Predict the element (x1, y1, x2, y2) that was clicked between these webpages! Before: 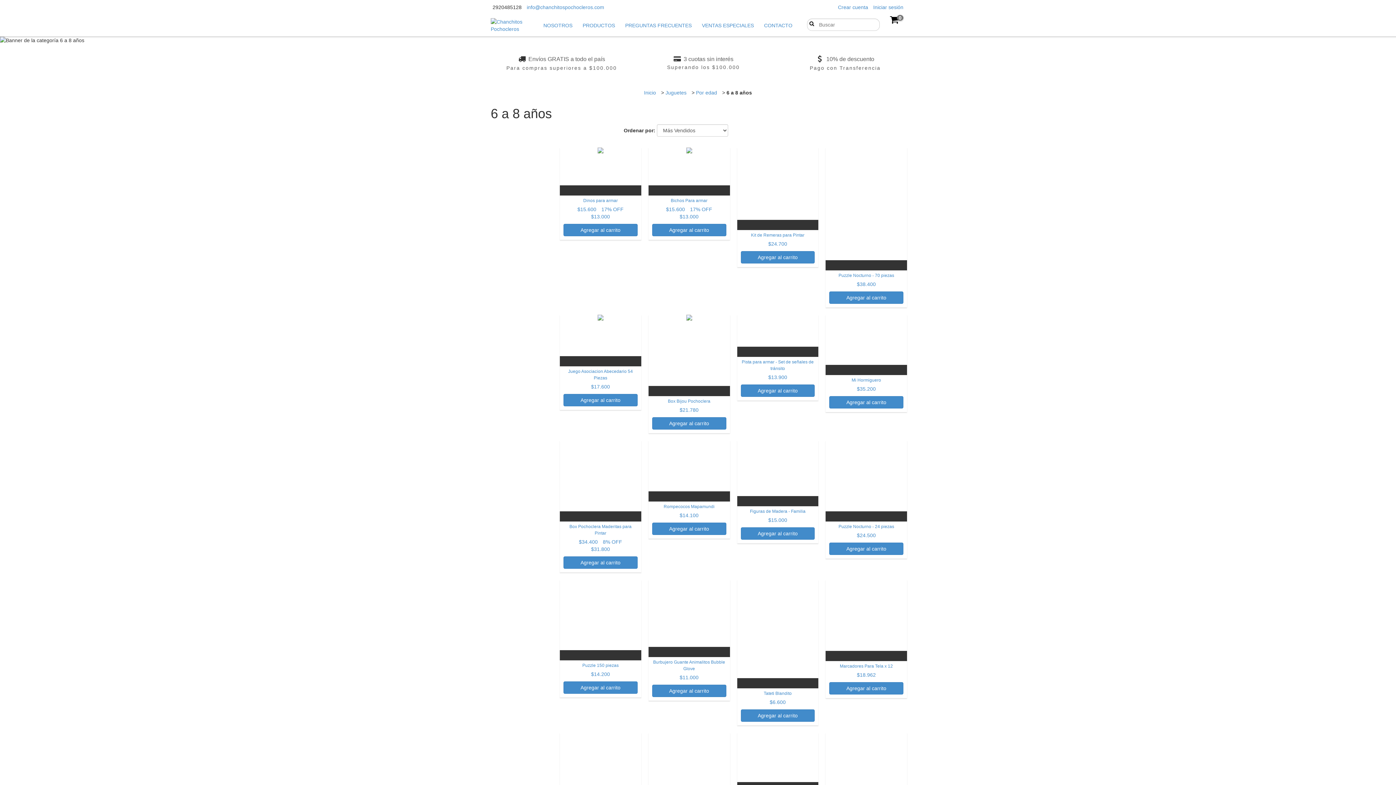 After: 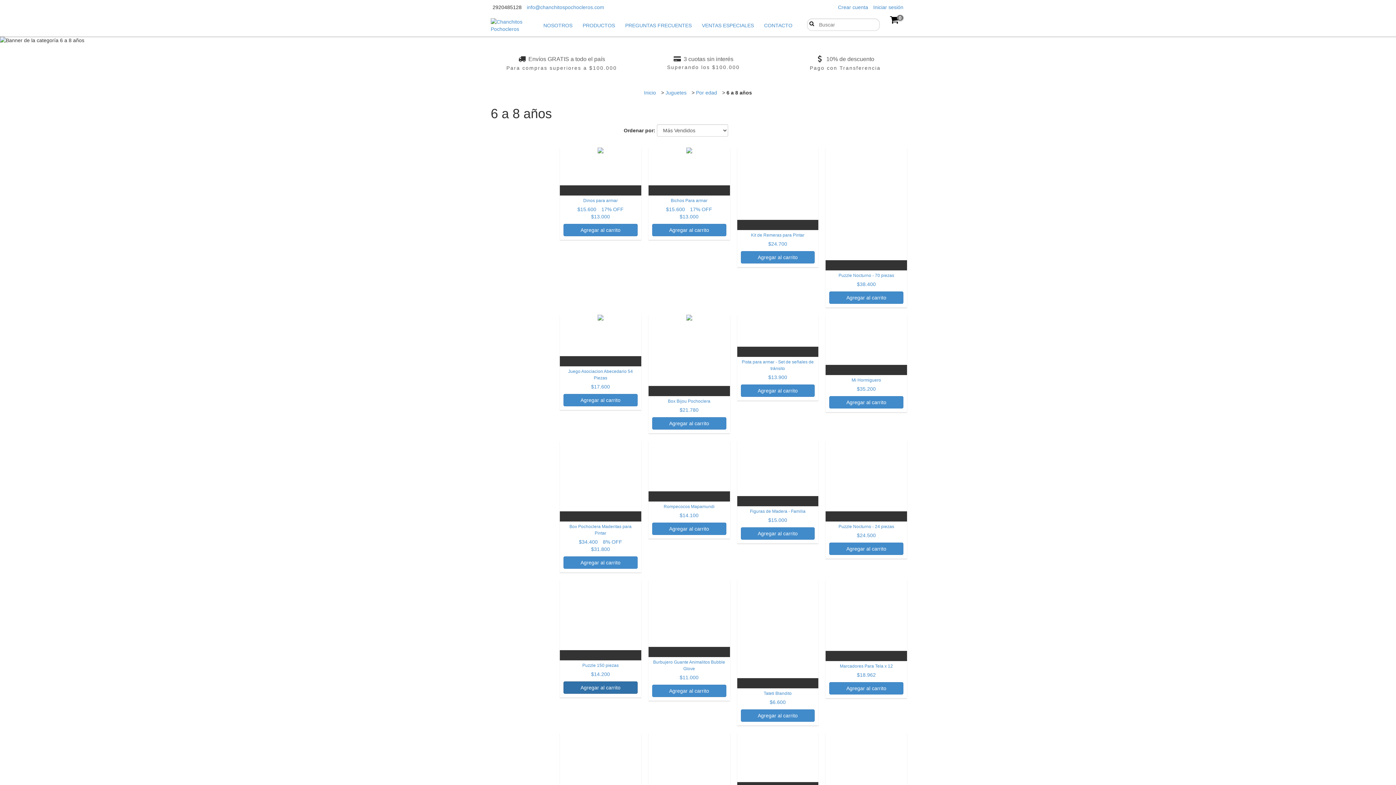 Action: bbox: (563, 681, 637, 694) label: Compra rápida de Puzzle 150 piezas